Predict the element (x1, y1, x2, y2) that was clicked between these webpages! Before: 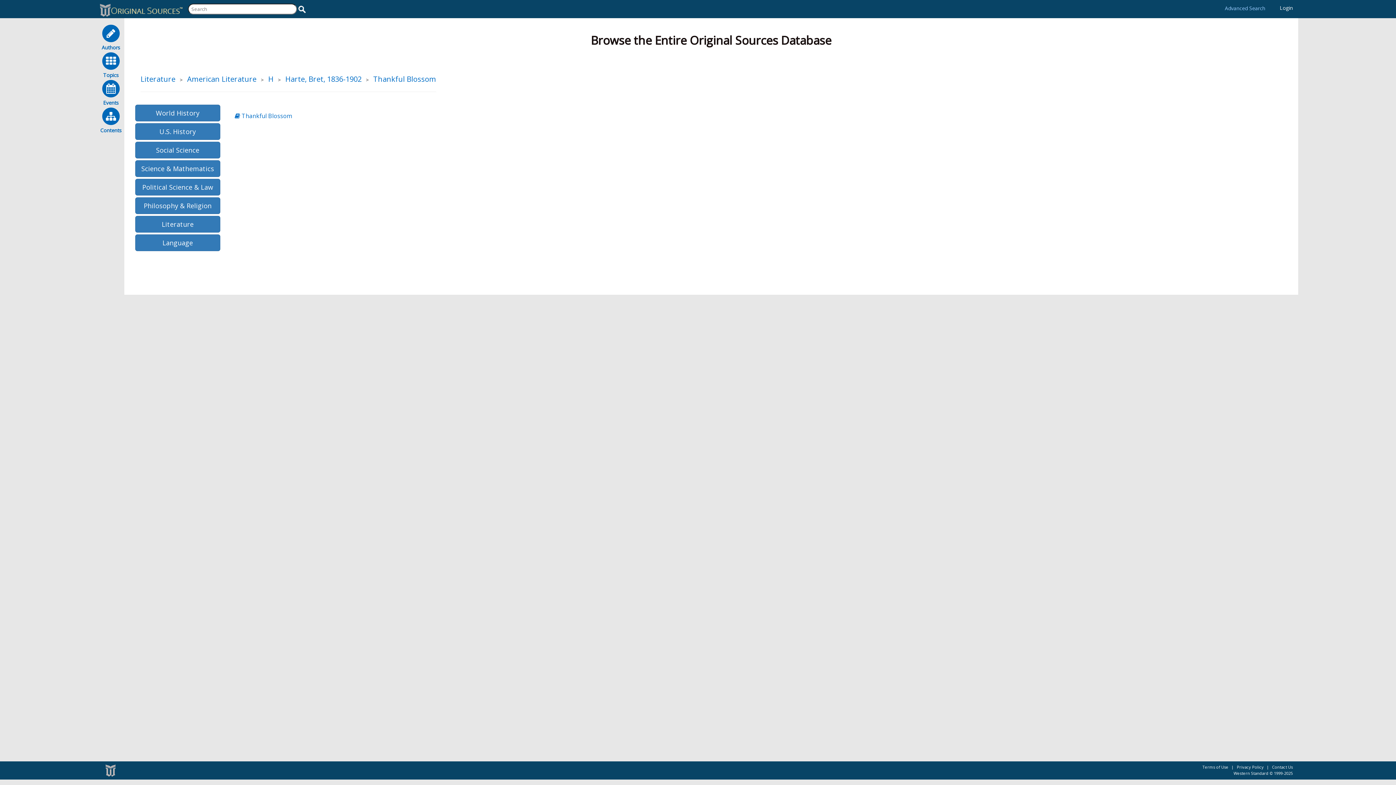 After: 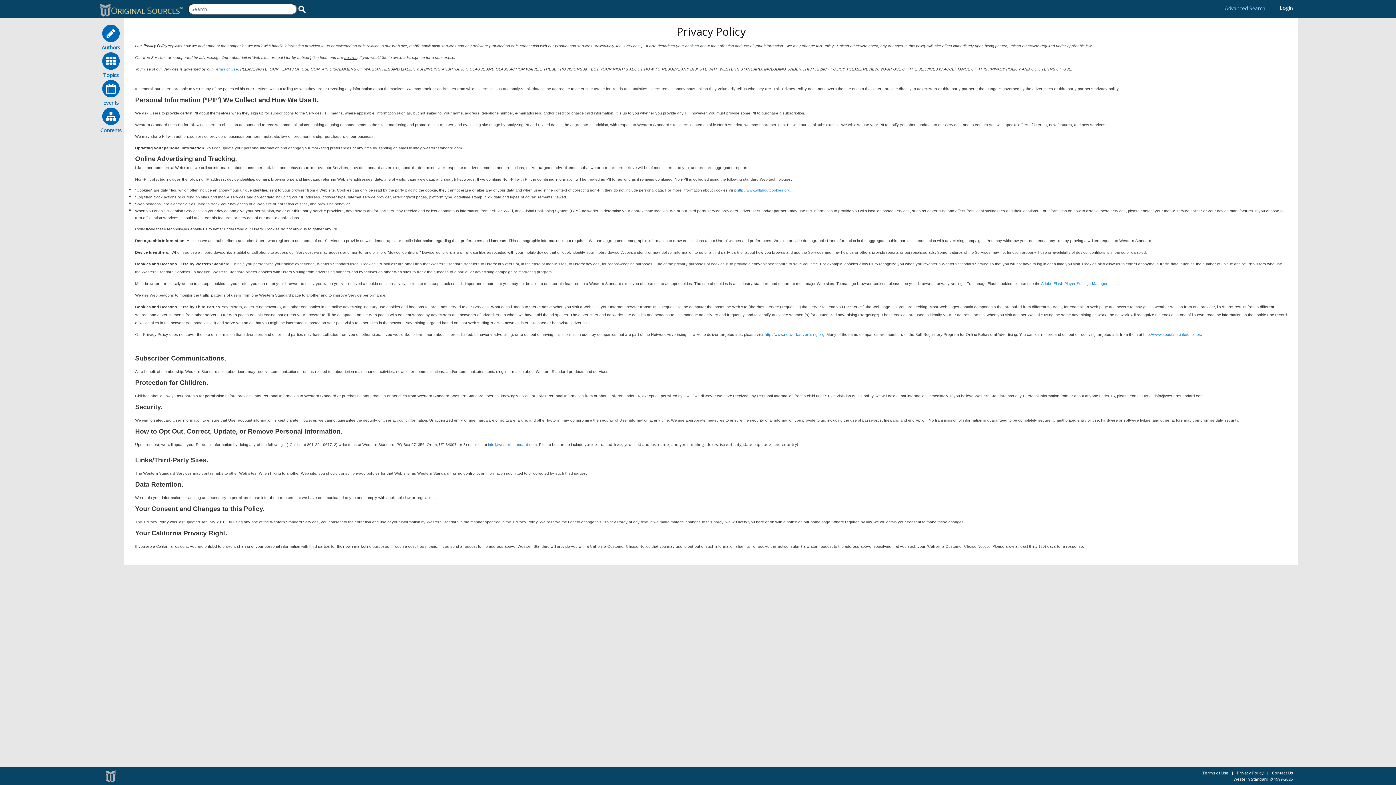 Action: bbox: (1237, 764, 1264, 770) label: Privacy Policy